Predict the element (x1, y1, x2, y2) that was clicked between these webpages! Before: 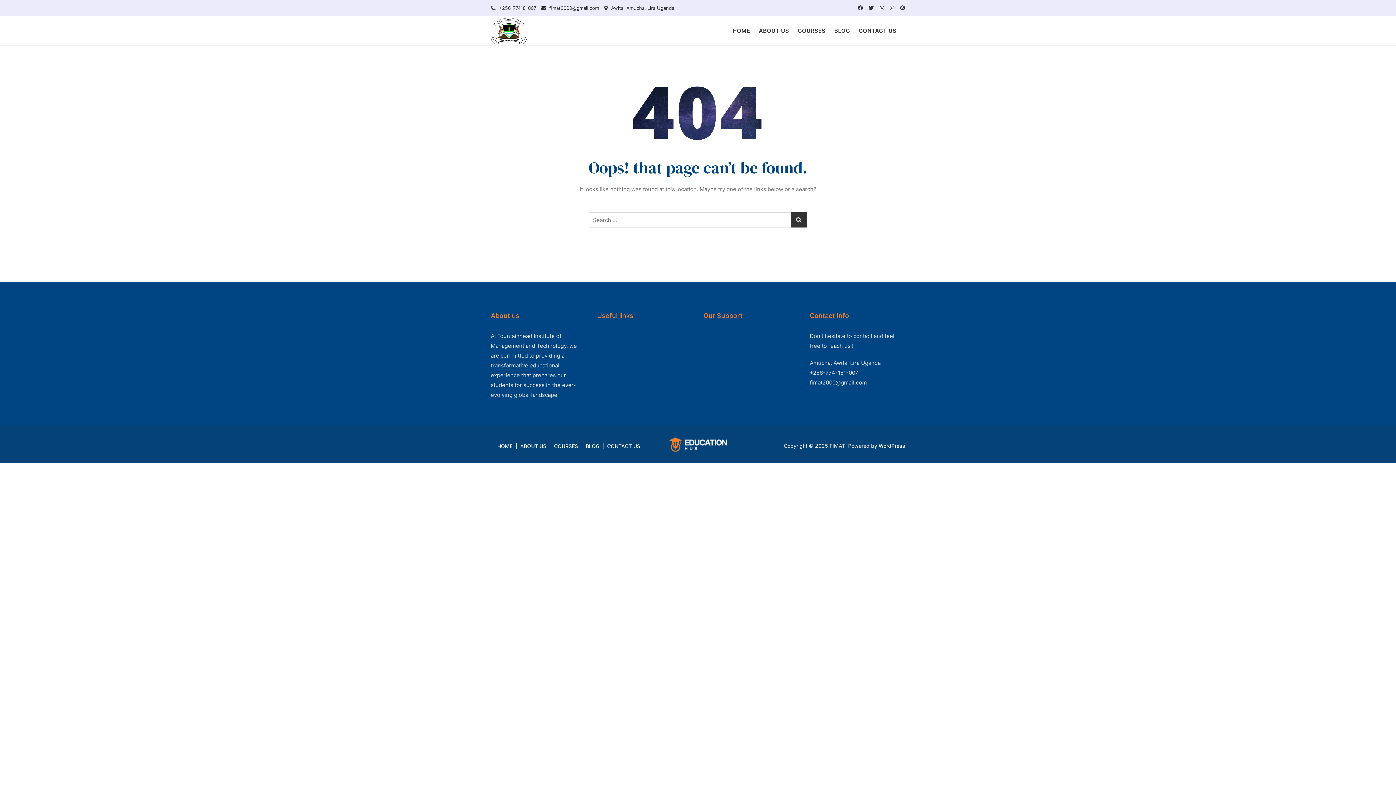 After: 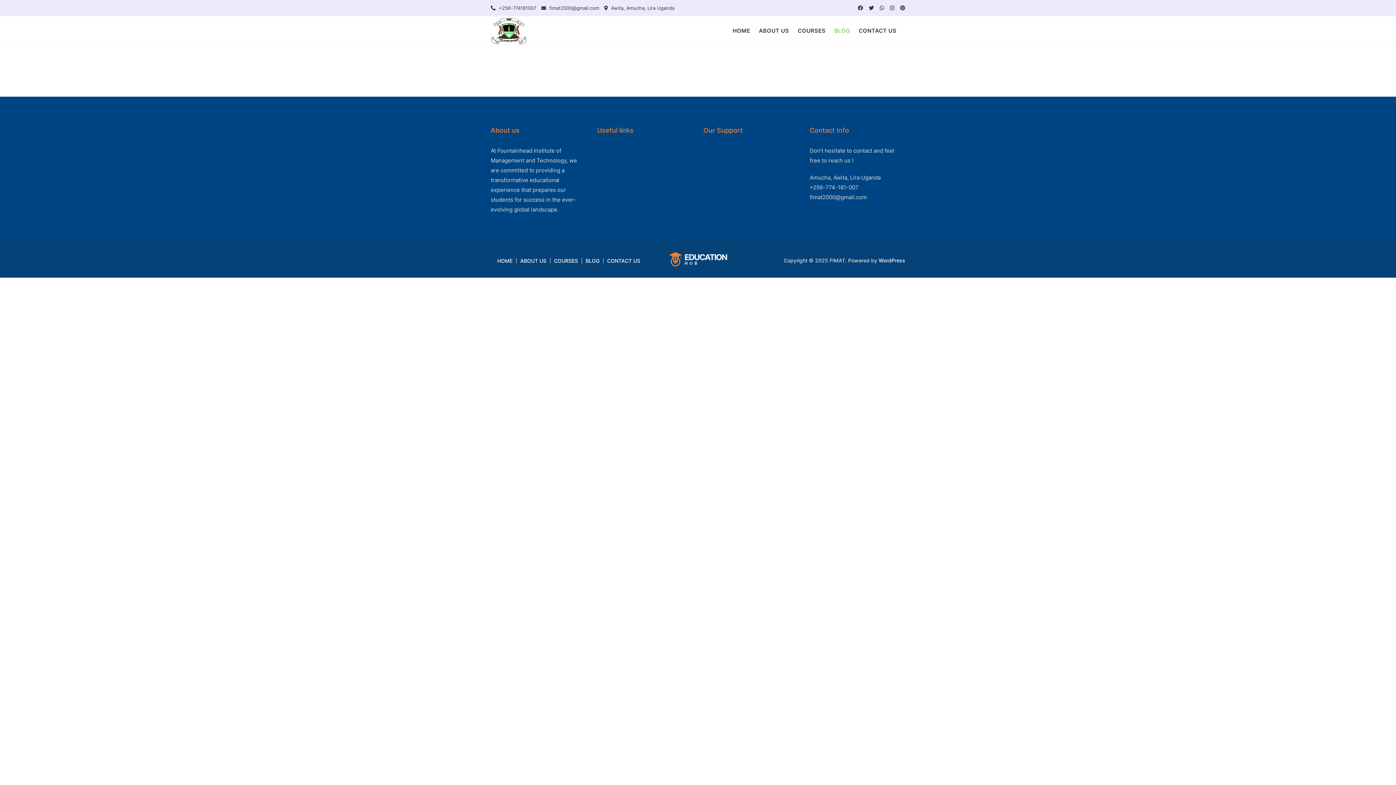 Action: bbox: (585, 443, 599, 449) label: BLOG